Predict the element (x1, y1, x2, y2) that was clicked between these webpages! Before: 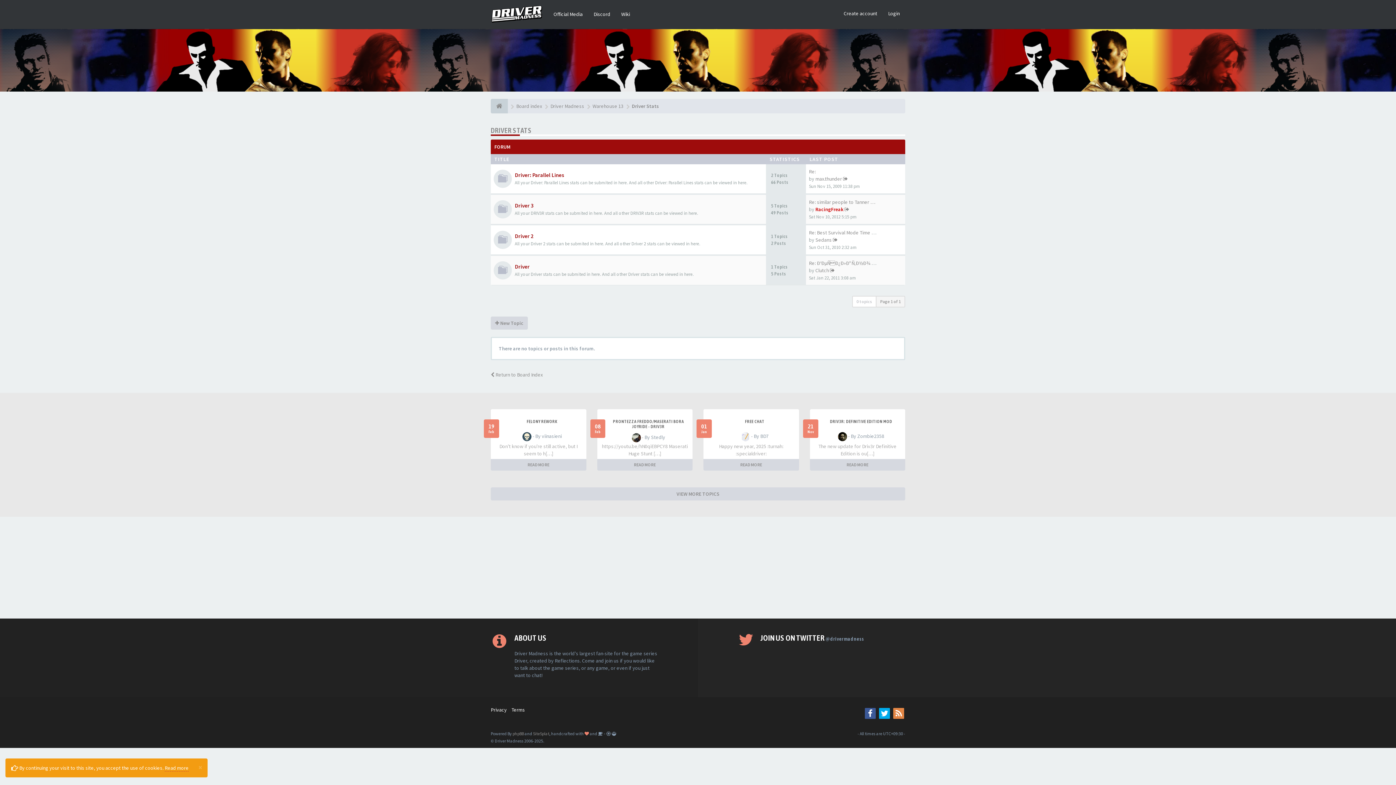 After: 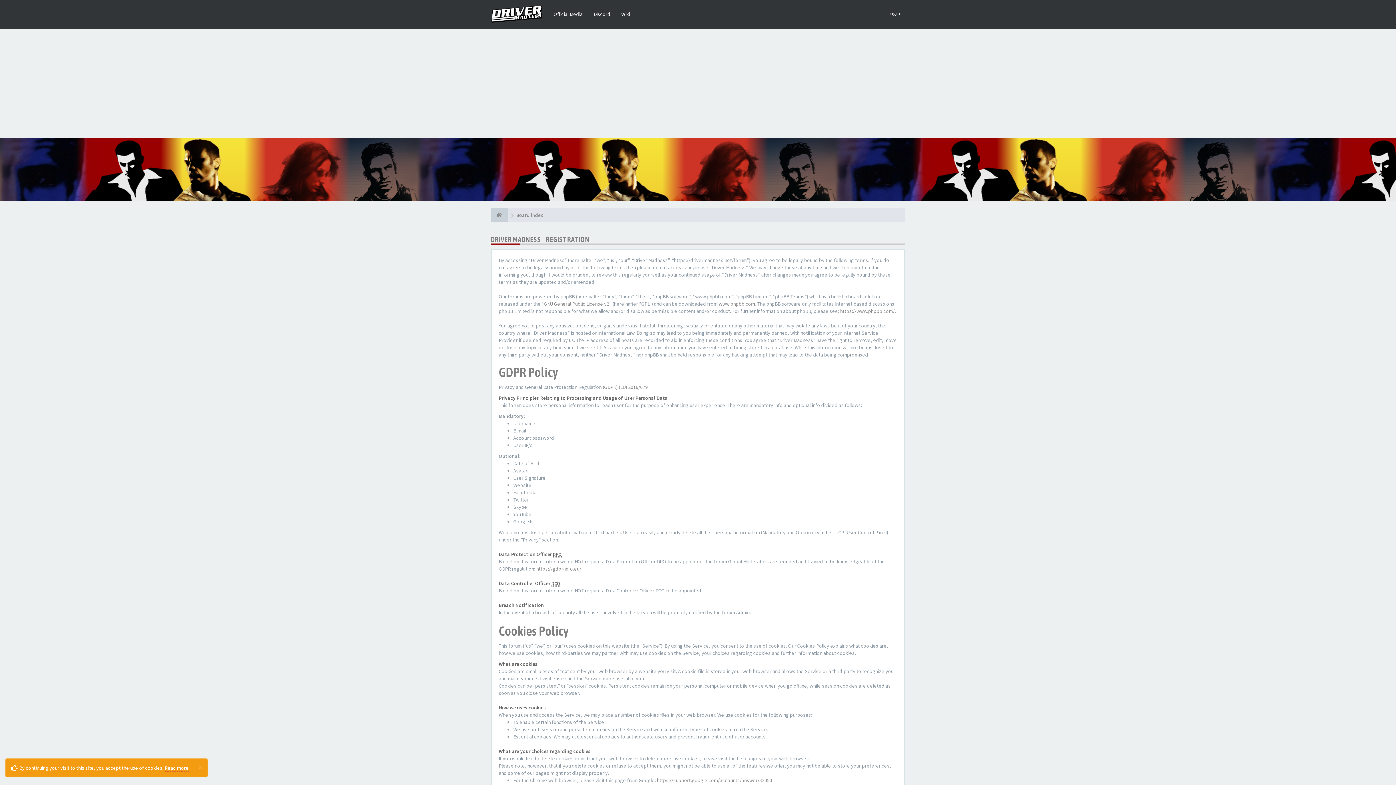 Action: bbox: (838, 4, 882, 22) label: Create account